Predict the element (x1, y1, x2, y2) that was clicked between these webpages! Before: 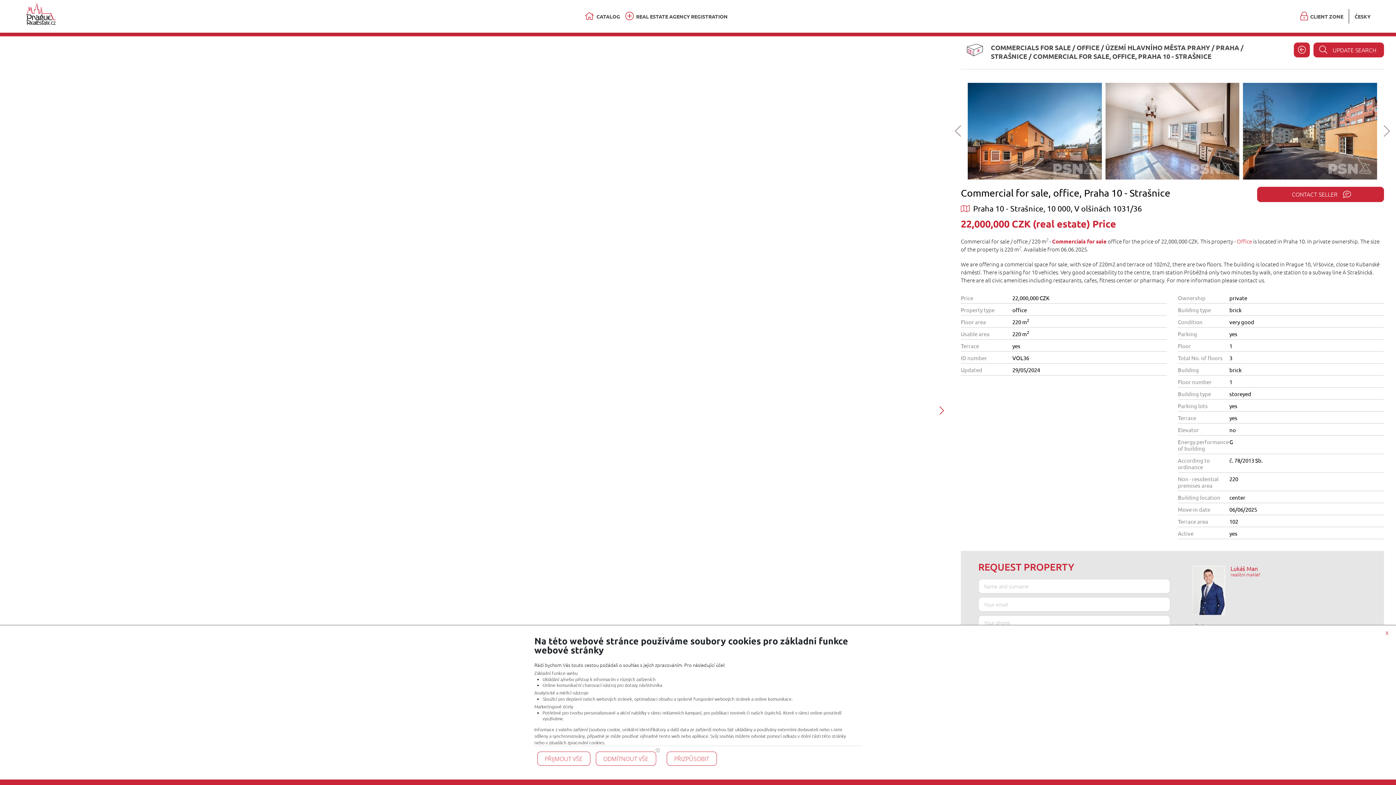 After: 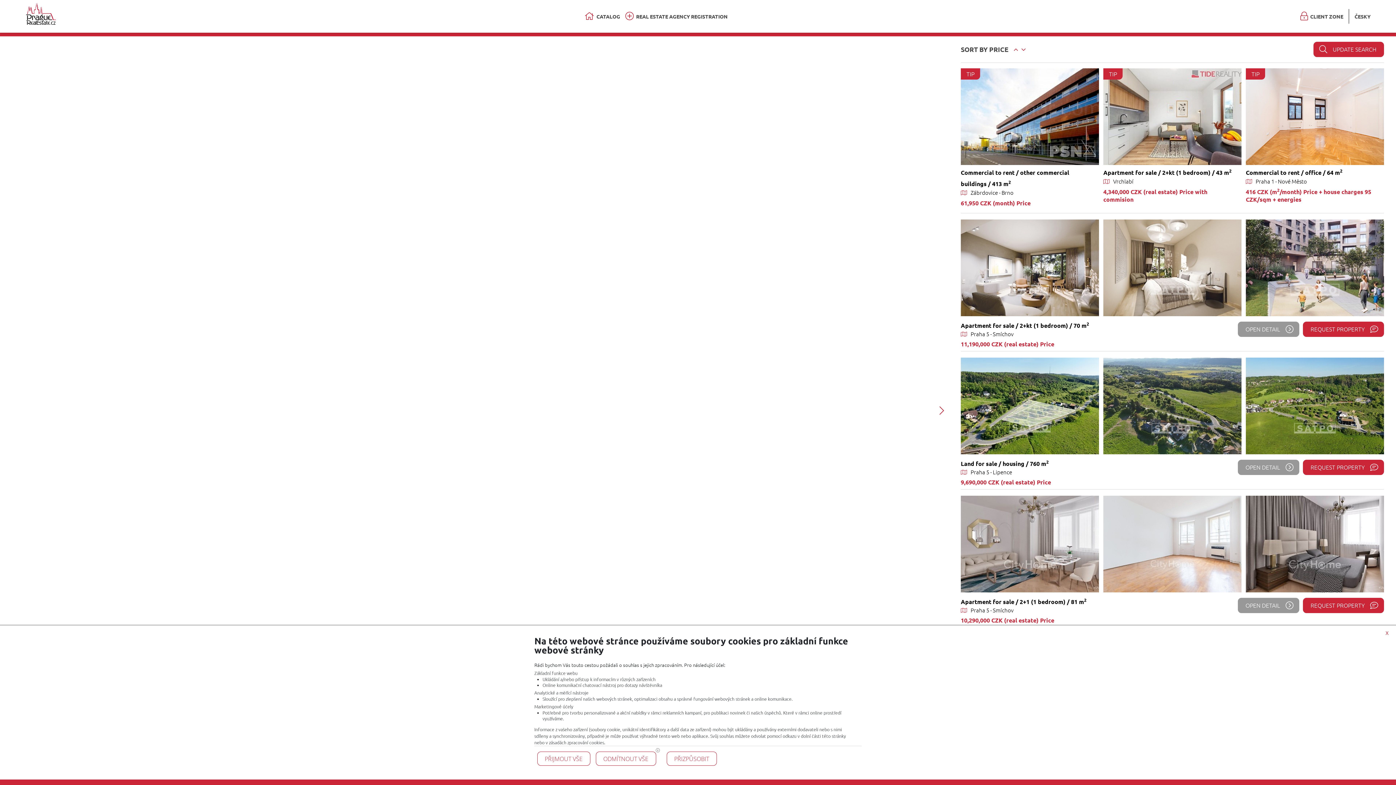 Action: bbox: (1294, 42, 1310, 57)